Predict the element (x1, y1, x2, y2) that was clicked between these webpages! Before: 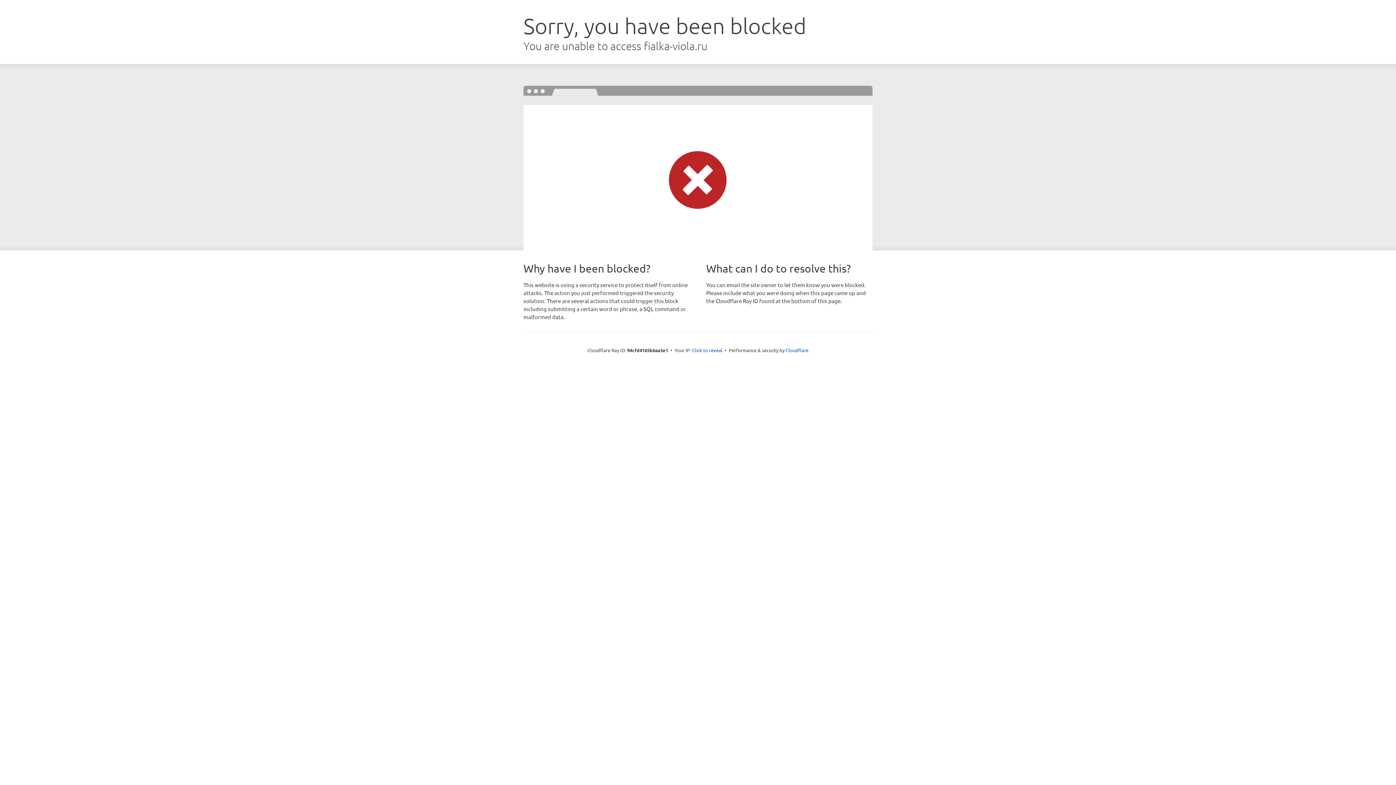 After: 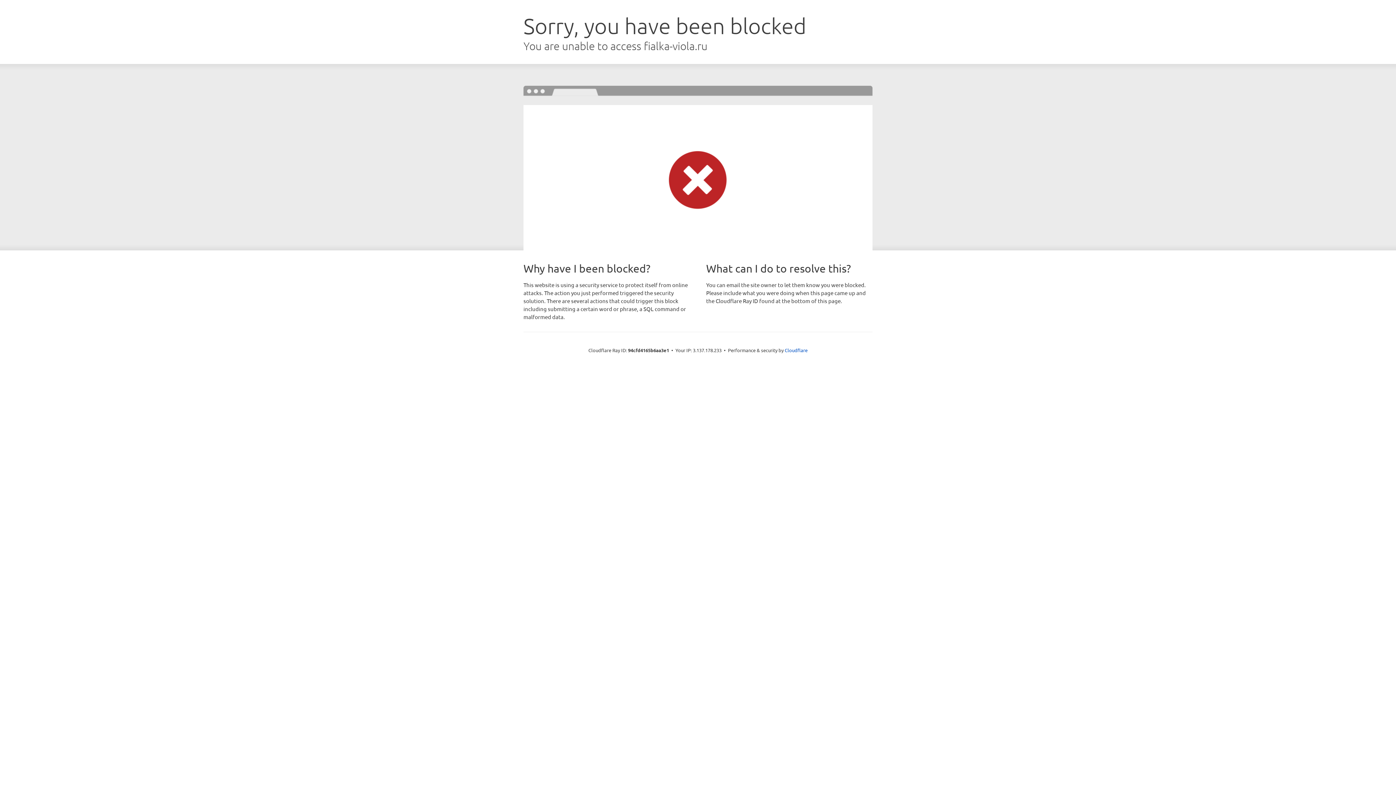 Action: bbox: (692, 346, 722, 353) label: Click to reveal